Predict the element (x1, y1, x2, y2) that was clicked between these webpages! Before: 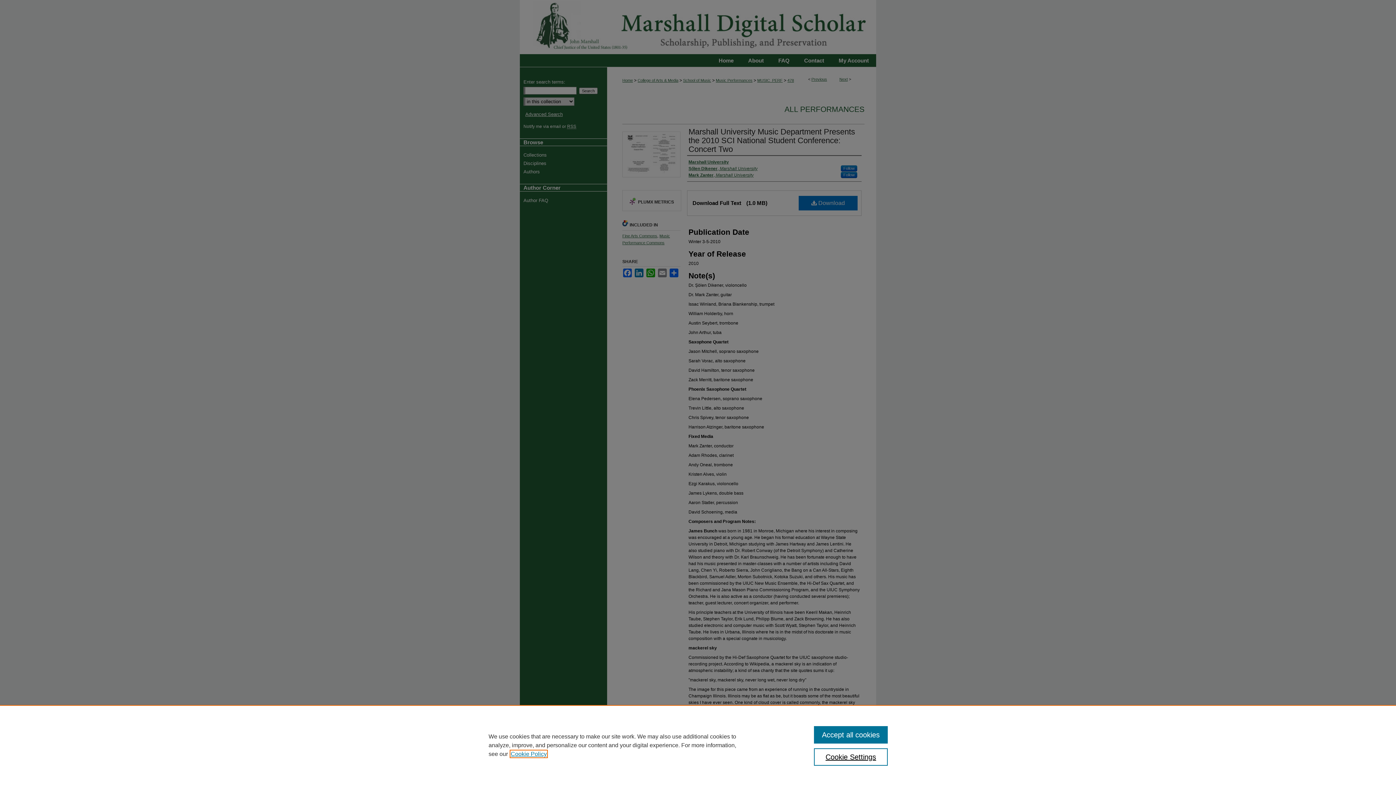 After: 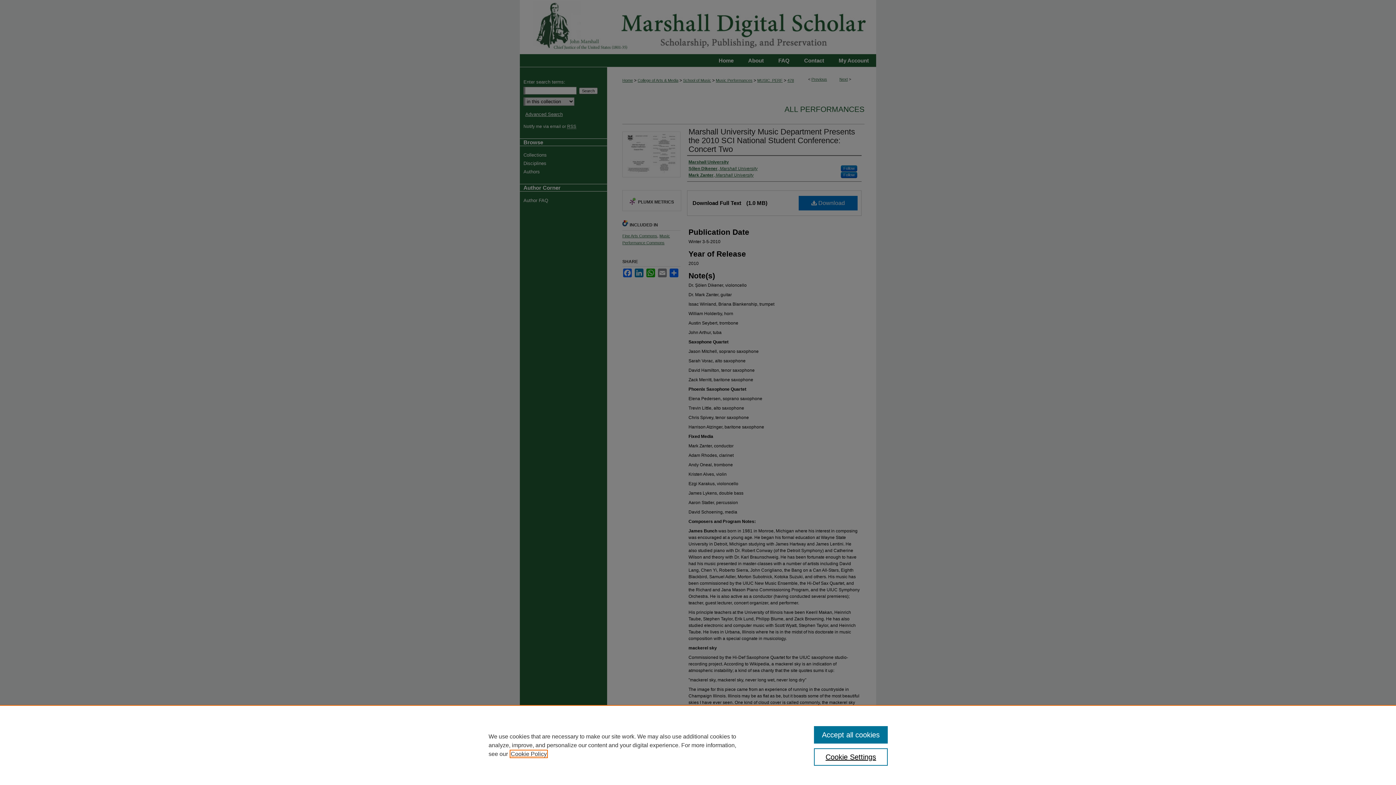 Action: label: , opens in a new tab bbox: (510, 751, 546, 757)